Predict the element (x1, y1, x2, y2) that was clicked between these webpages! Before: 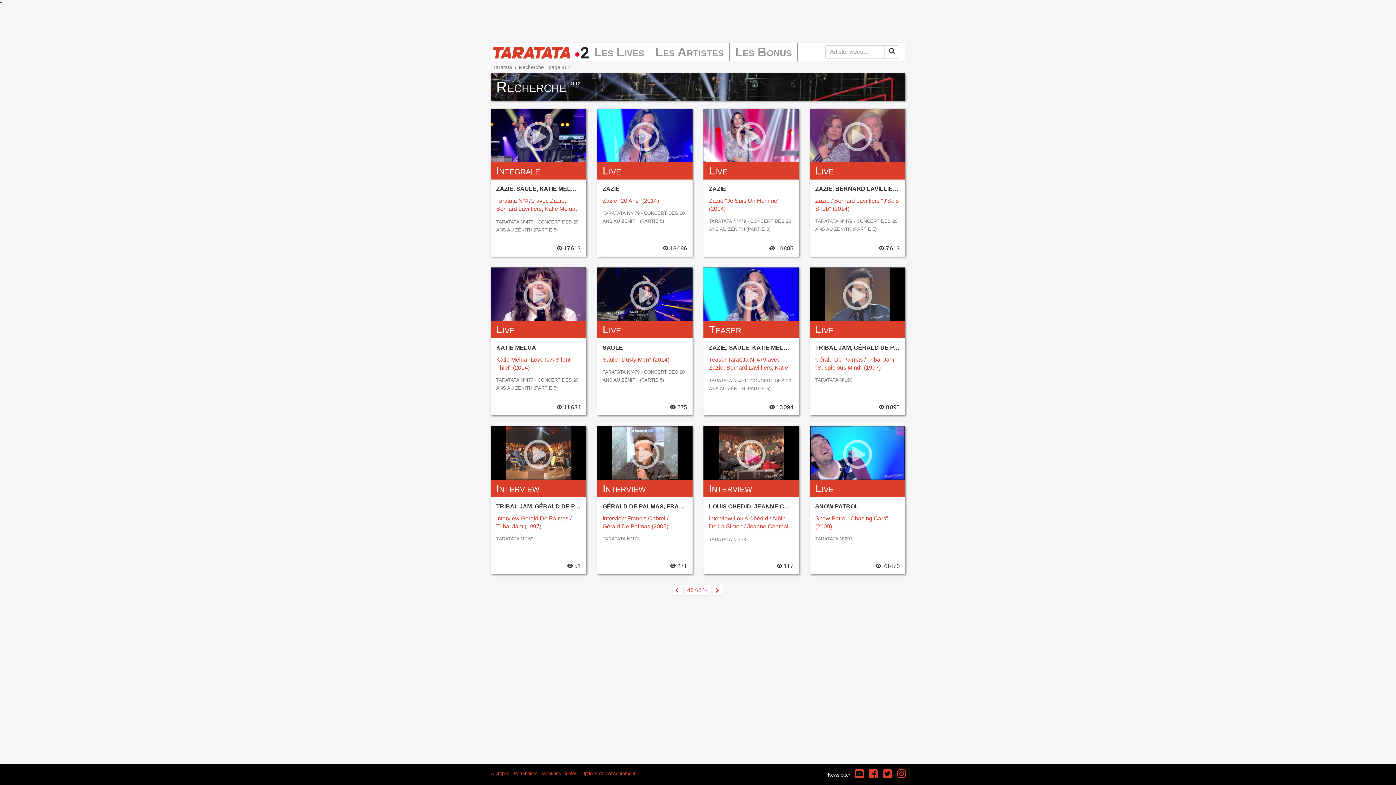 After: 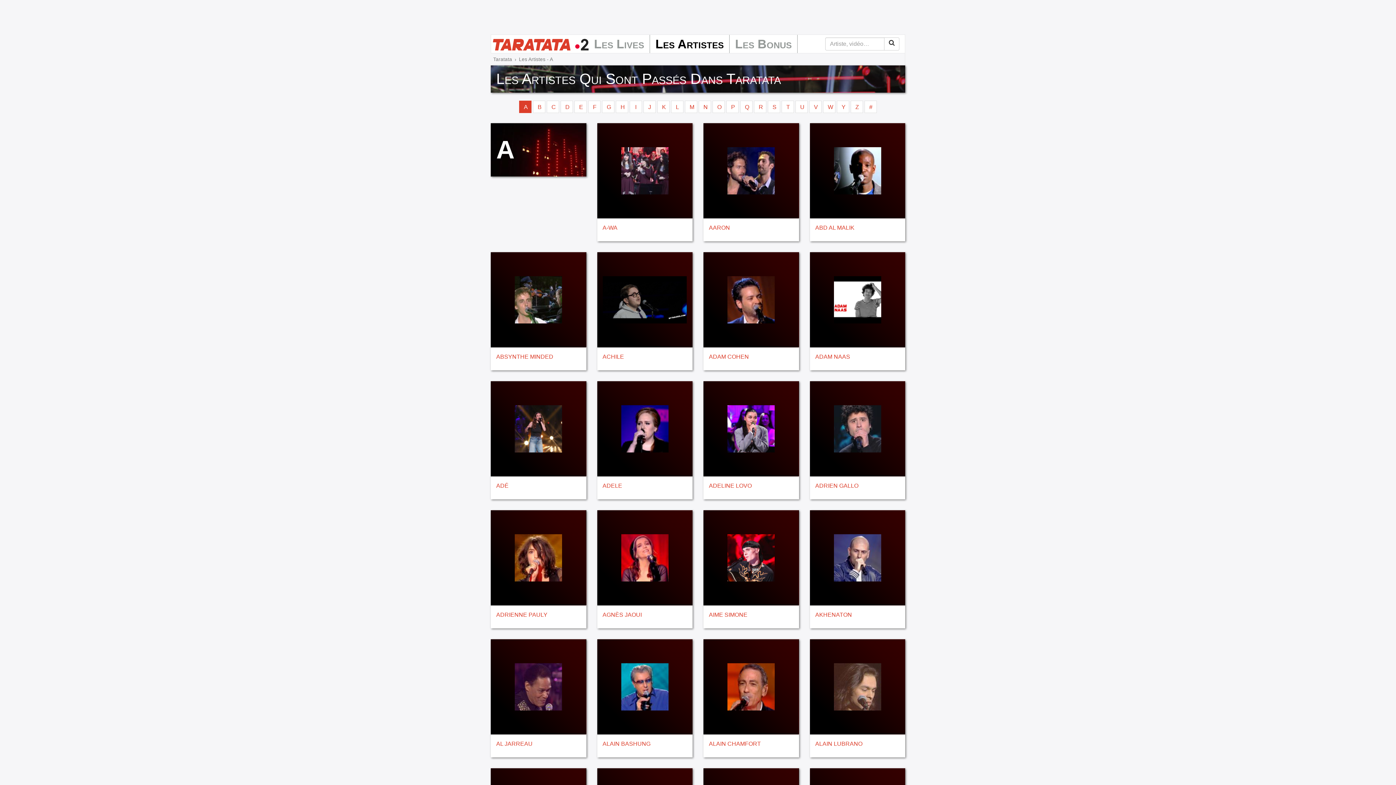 Action: label: Les Artistes bbox: (650, 42, 729, 61)